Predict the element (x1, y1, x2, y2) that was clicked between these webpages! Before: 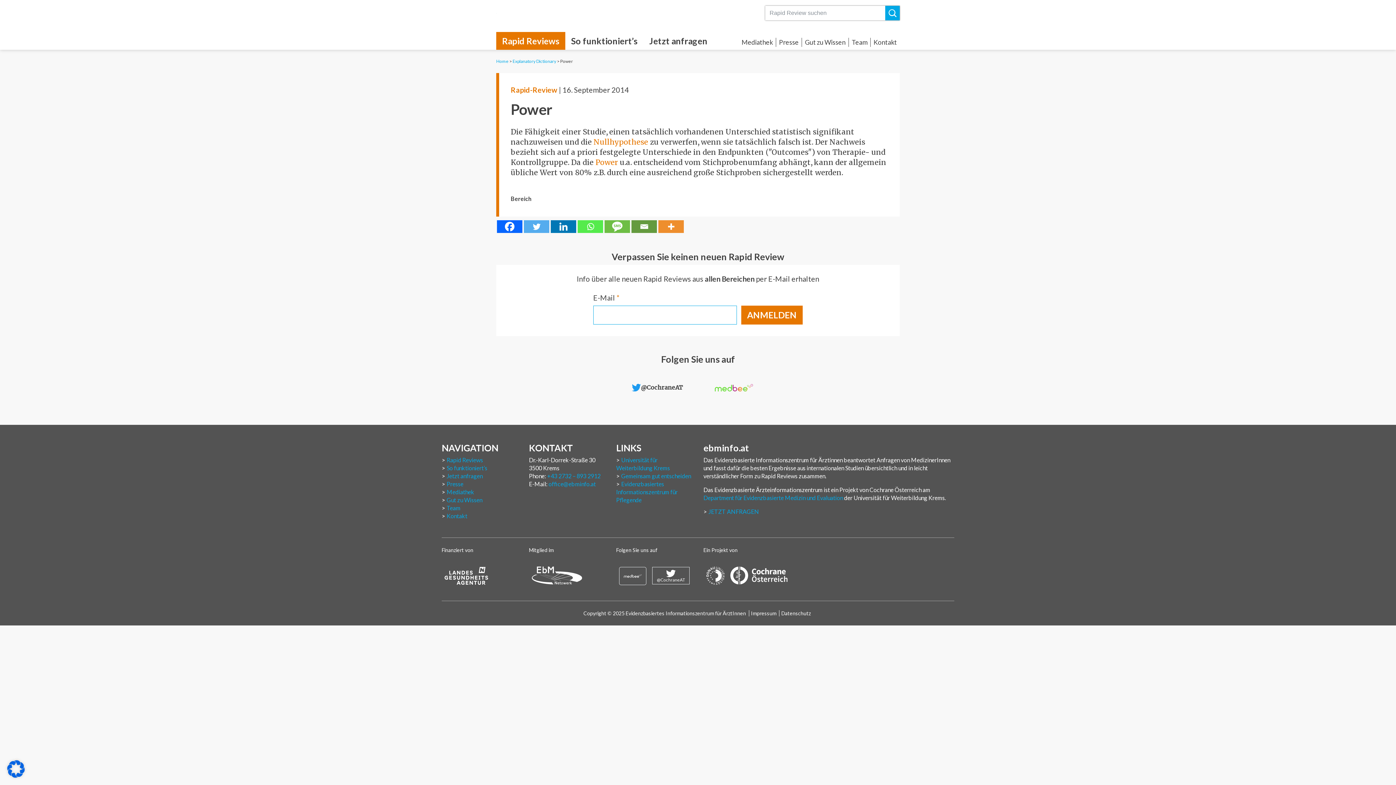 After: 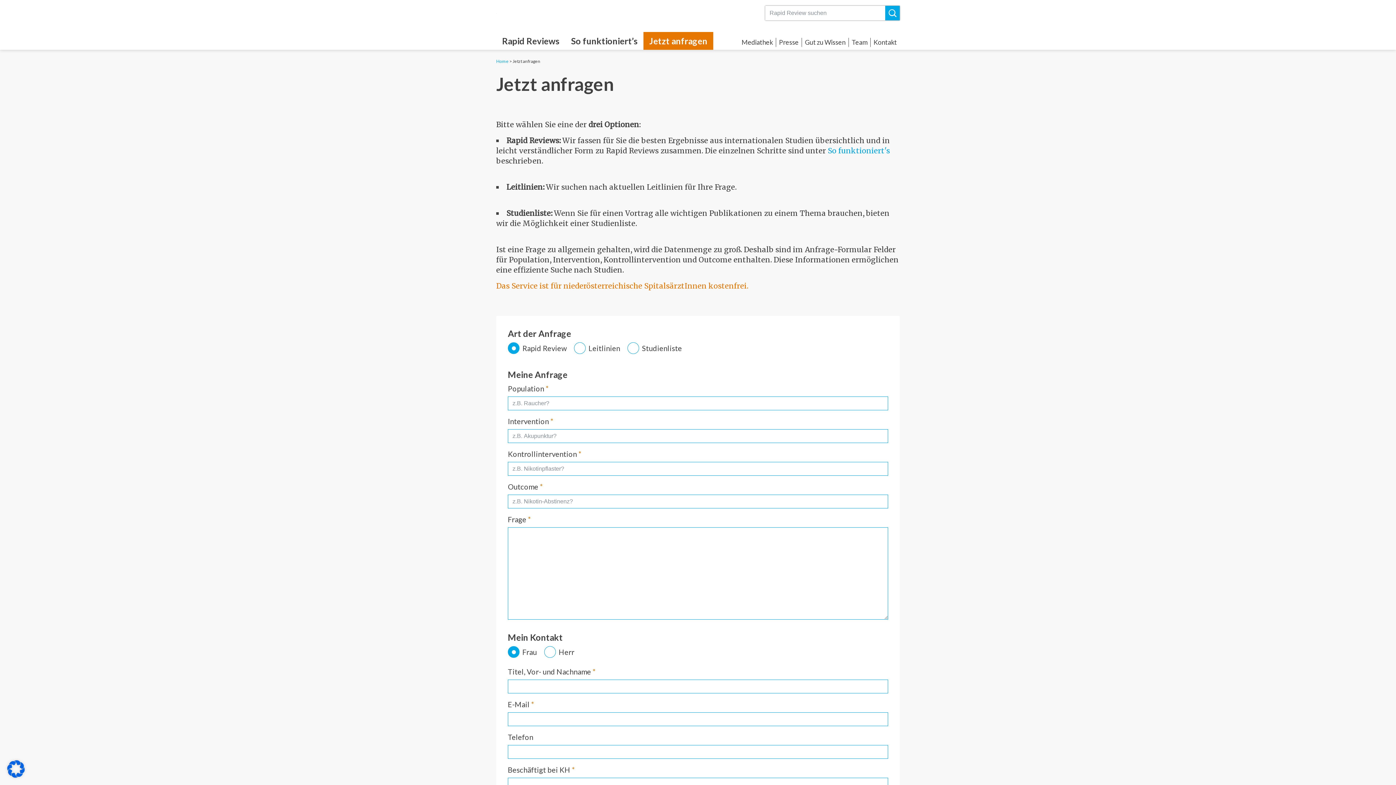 Action: bbox: (708, 508, 759, 515) label: JETZT ANFRAGEN